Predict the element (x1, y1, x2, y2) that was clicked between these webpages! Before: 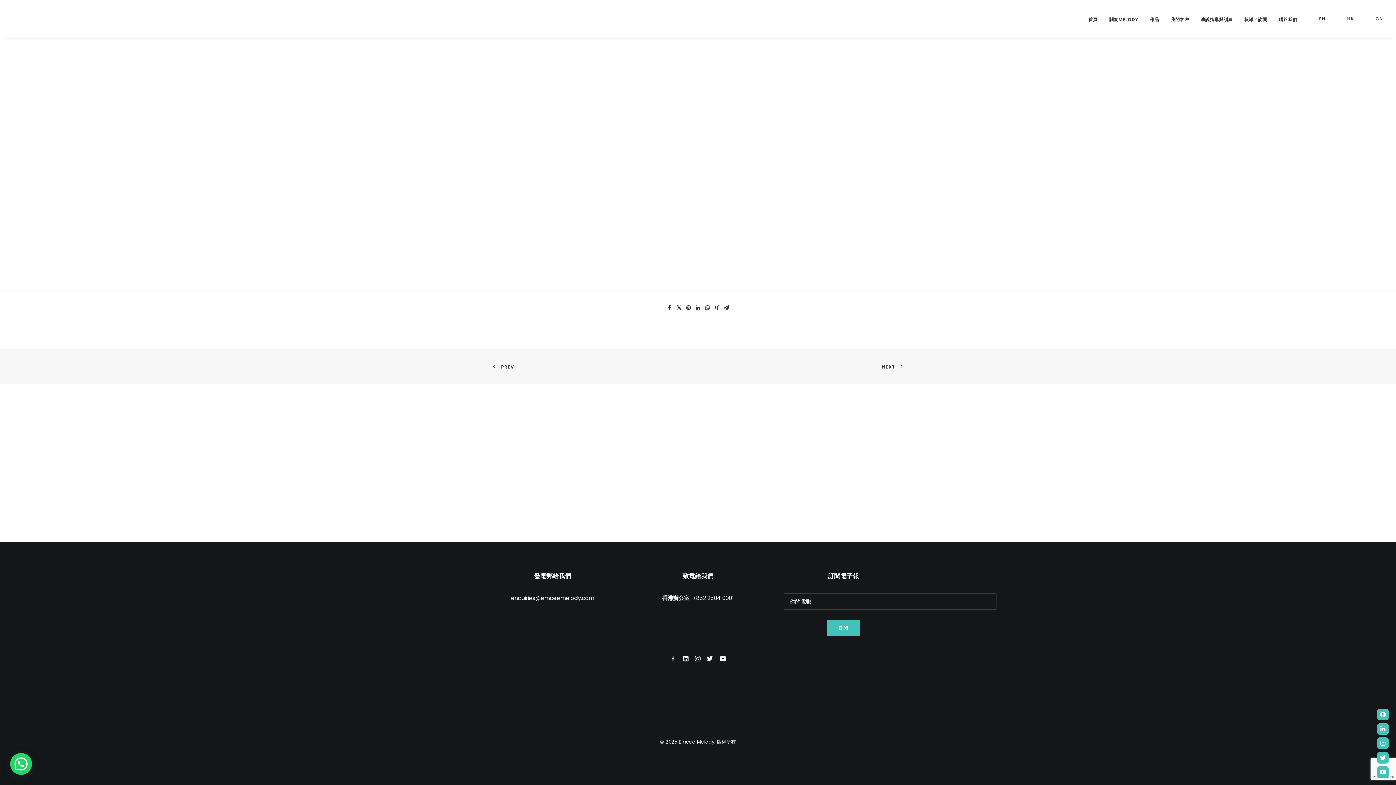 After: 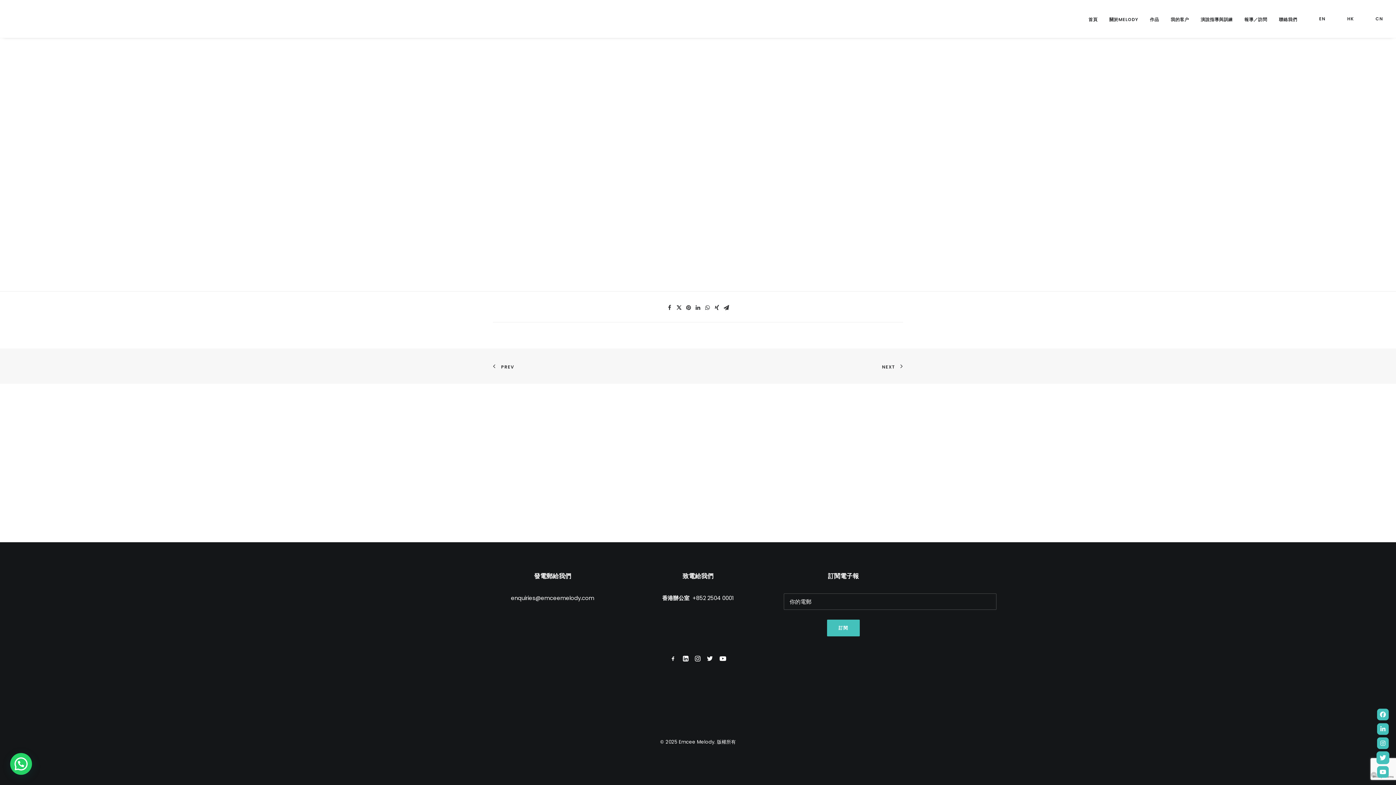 Action: bbox: (1377, 752, 1389, 763)